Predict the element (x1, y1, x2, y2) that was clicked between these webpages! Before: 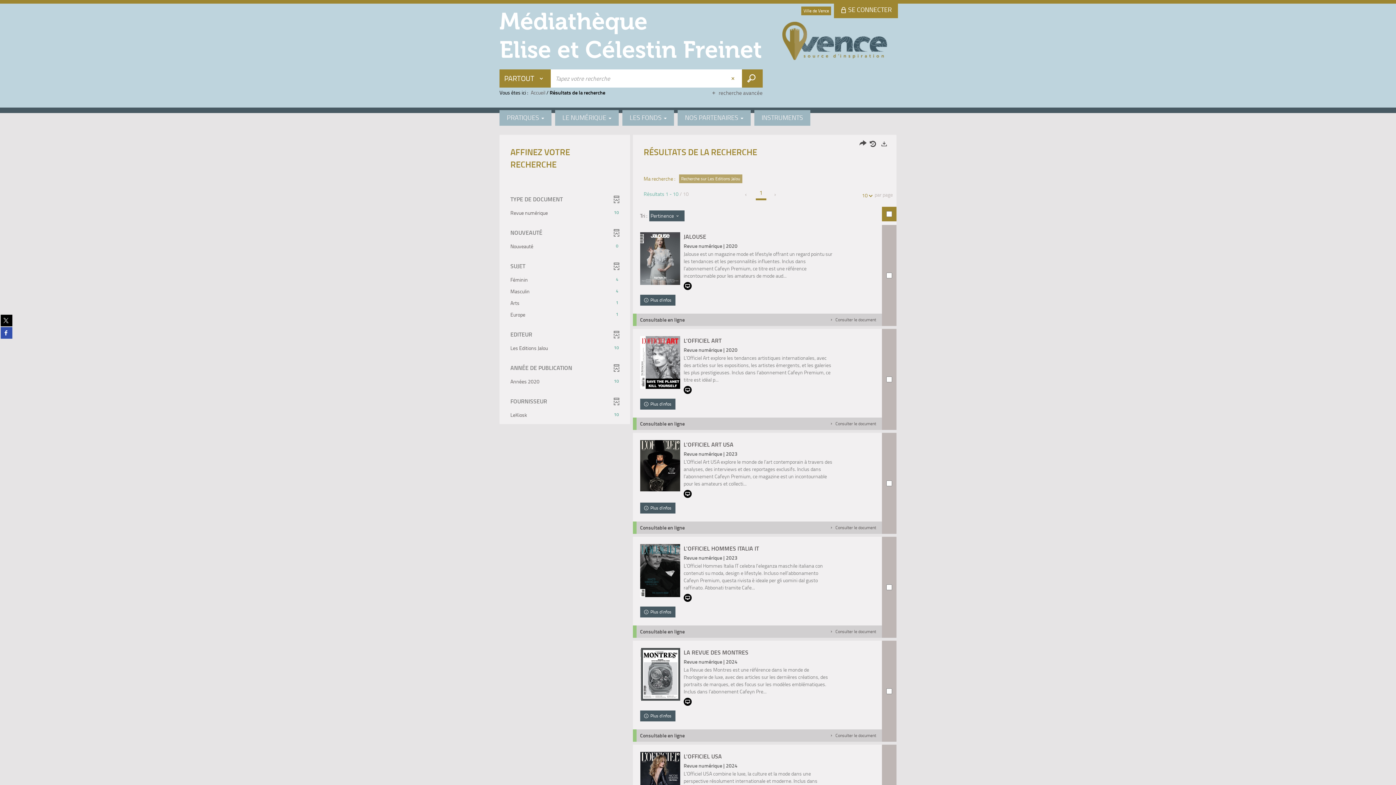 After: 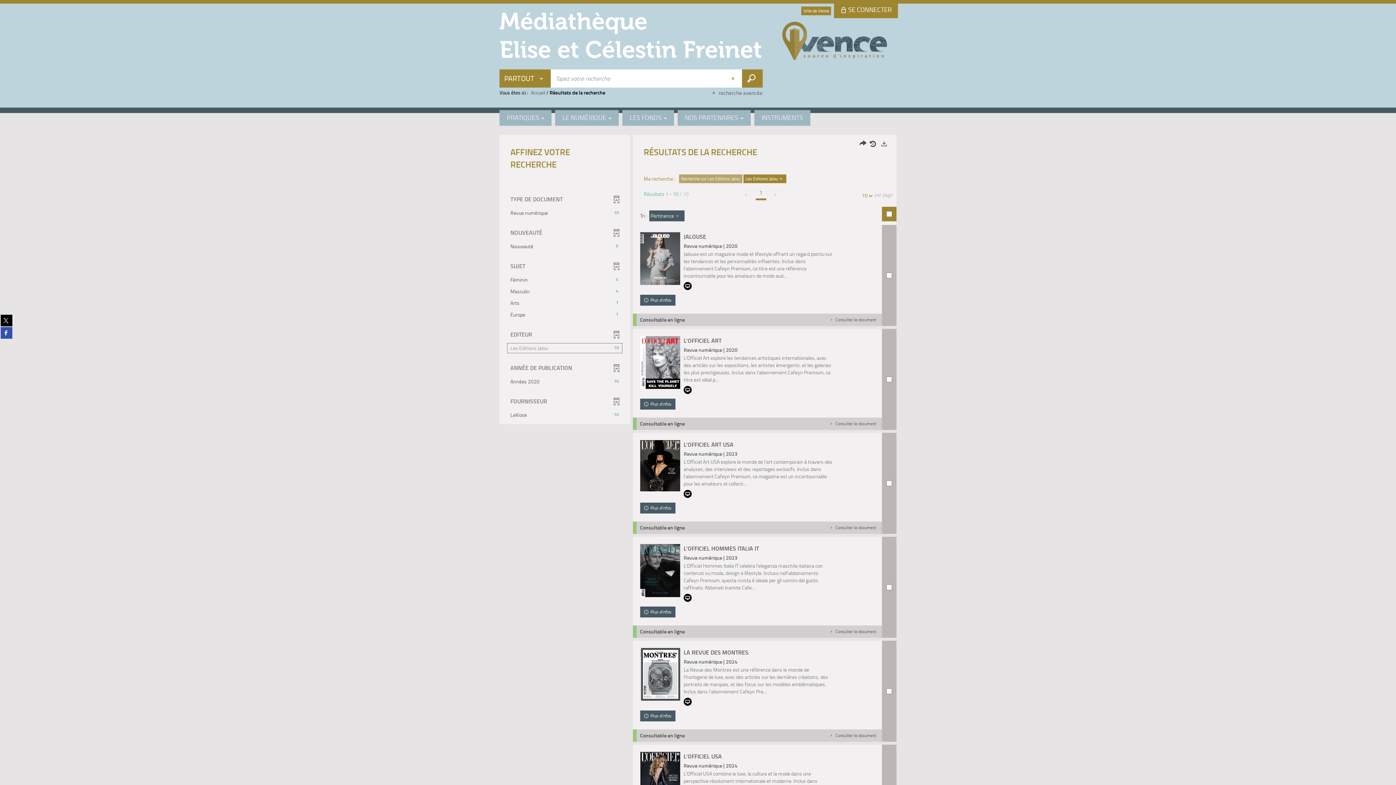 Action: bbox: (506, 342, 622, 353) label: Les Editions Jalou
10
(10 résultats) (Cliquer pour ajouter le filtre et relancer la recherche)